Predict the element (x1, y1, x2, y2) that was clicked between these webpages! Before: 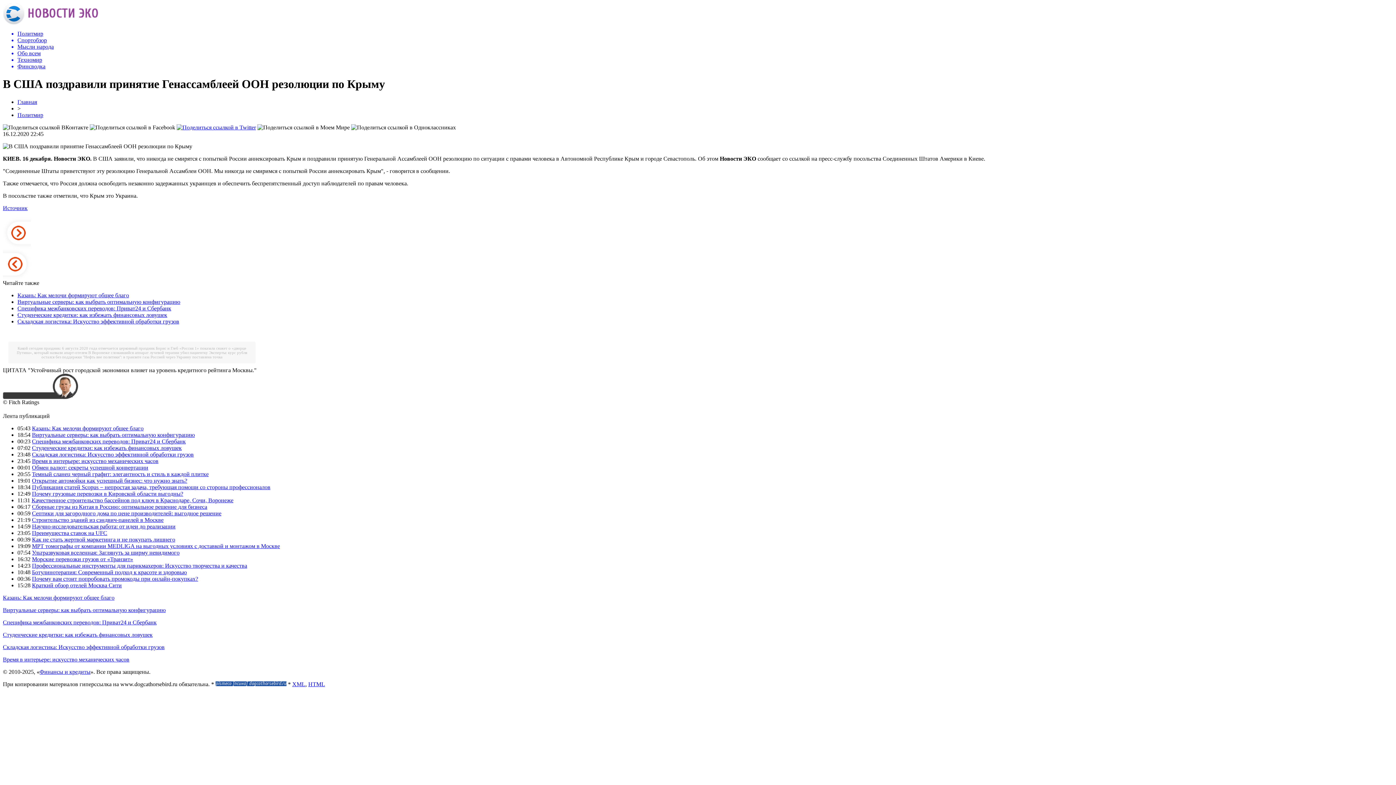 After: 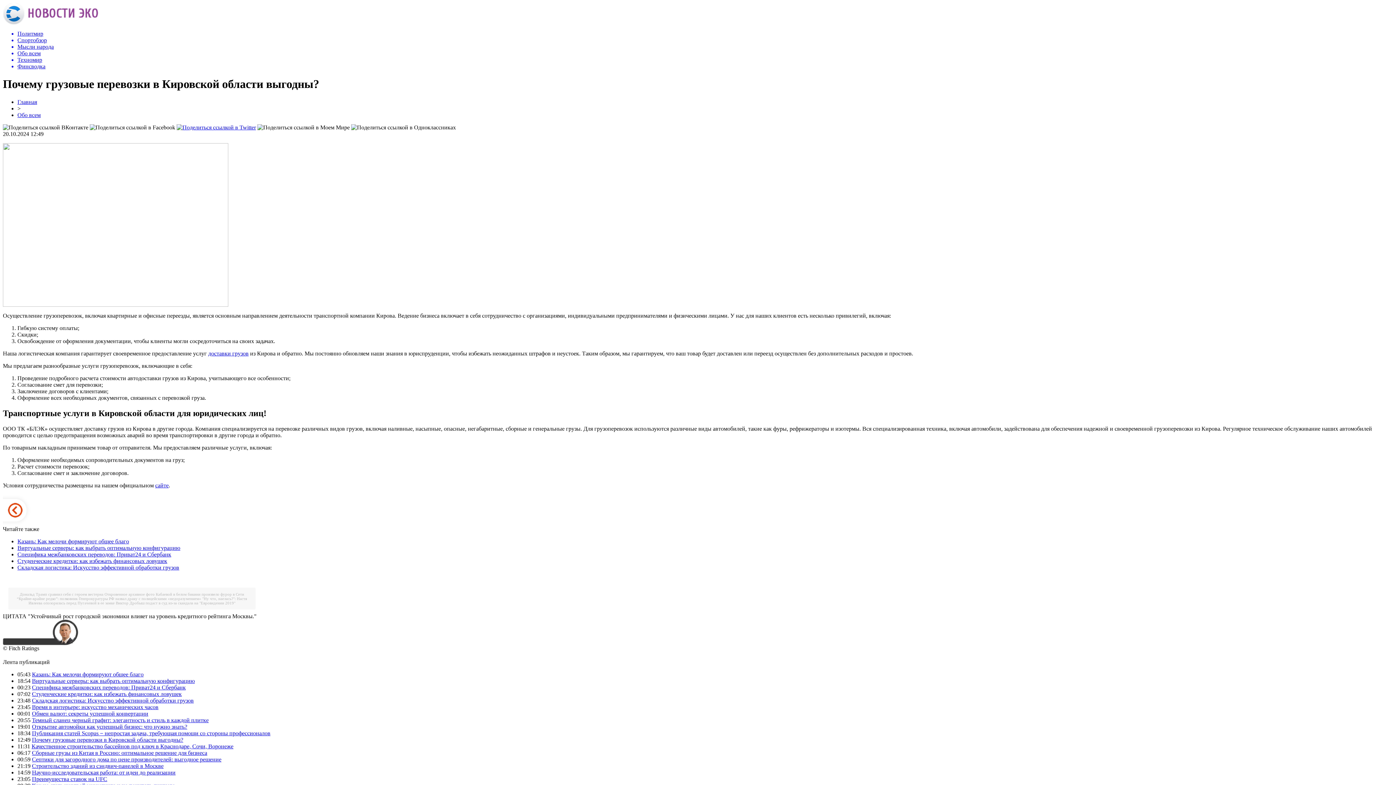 Action: bbox: (32, 490, 183, 497) label: Почему грузовые перевозки в Кировской области выгодны?